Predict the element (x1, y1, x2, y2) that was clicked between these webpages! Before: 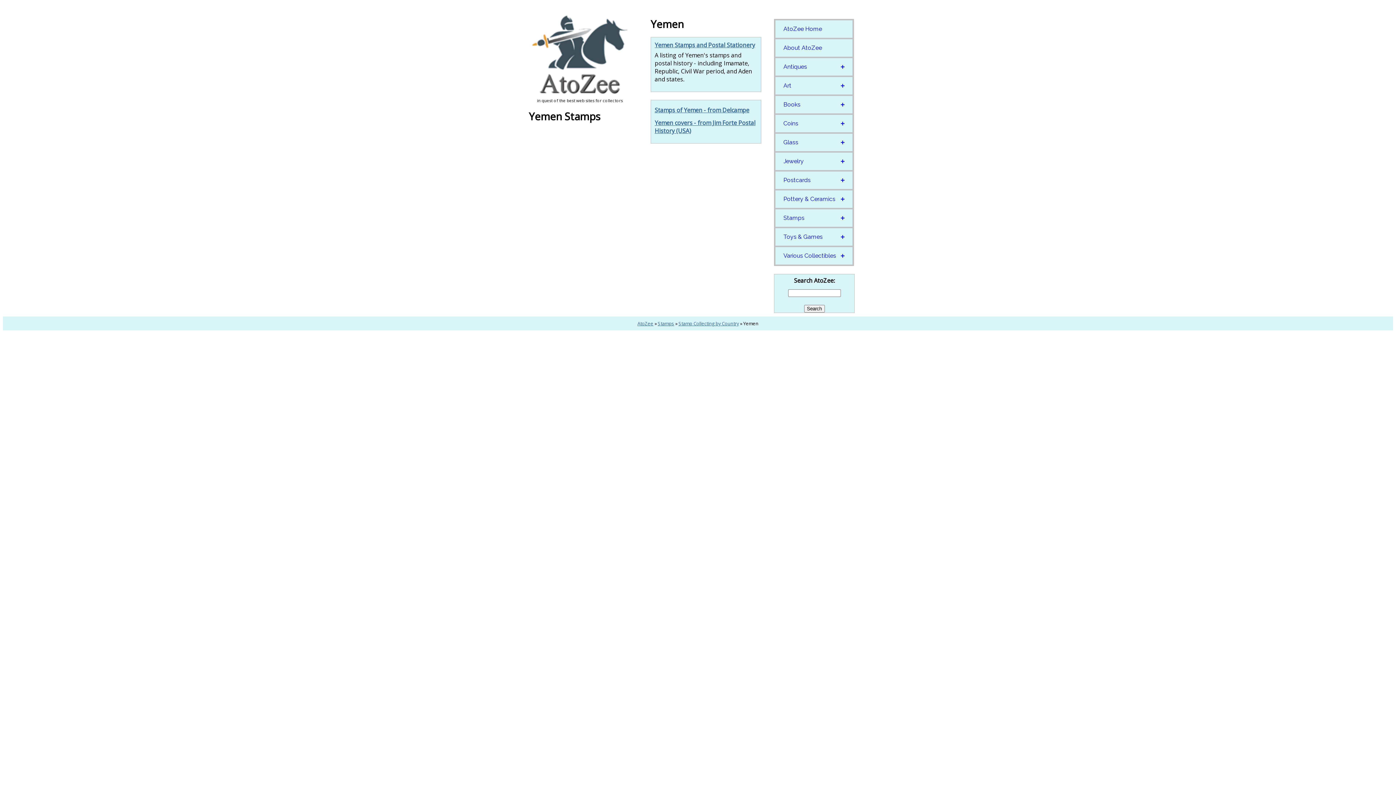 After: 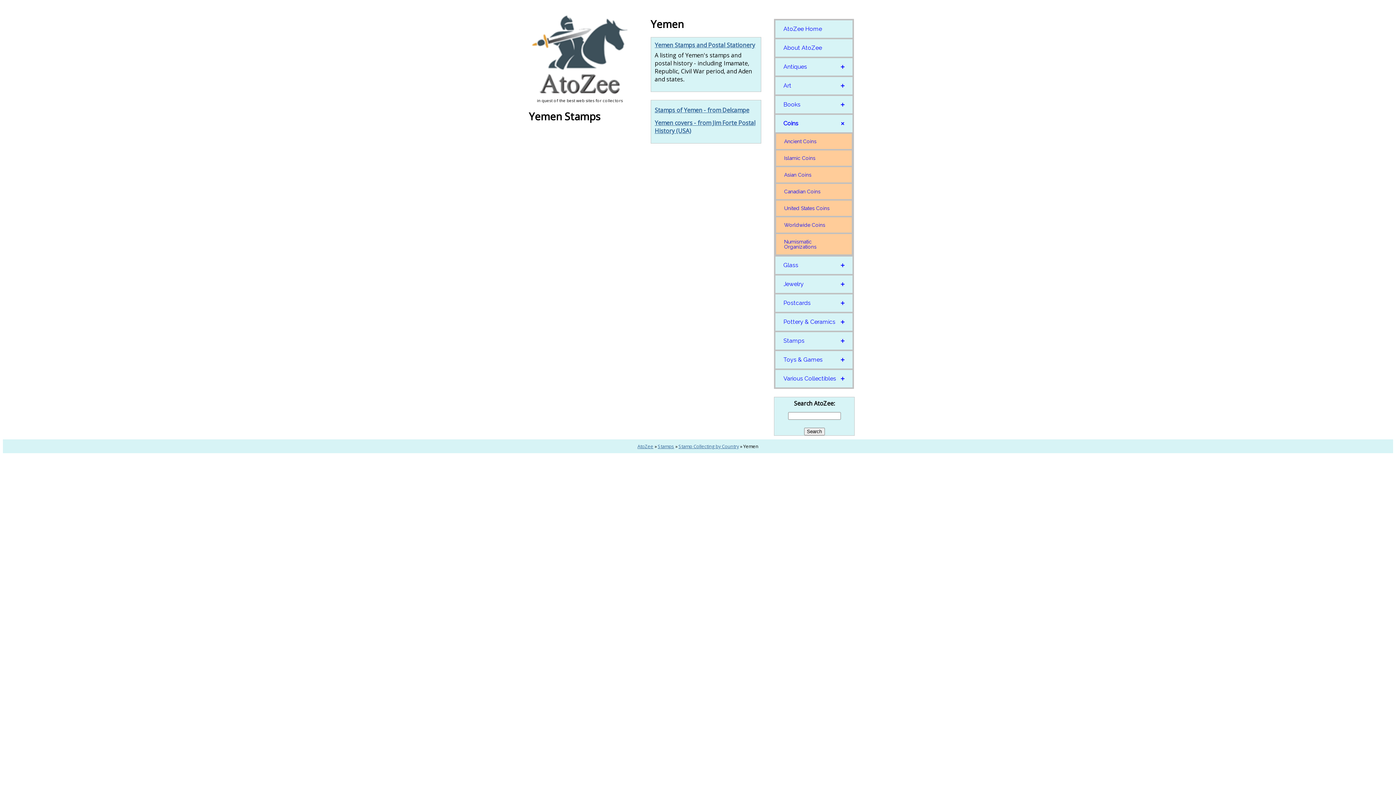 Action: label: Coins bbox: (775, 114, 853, 132)